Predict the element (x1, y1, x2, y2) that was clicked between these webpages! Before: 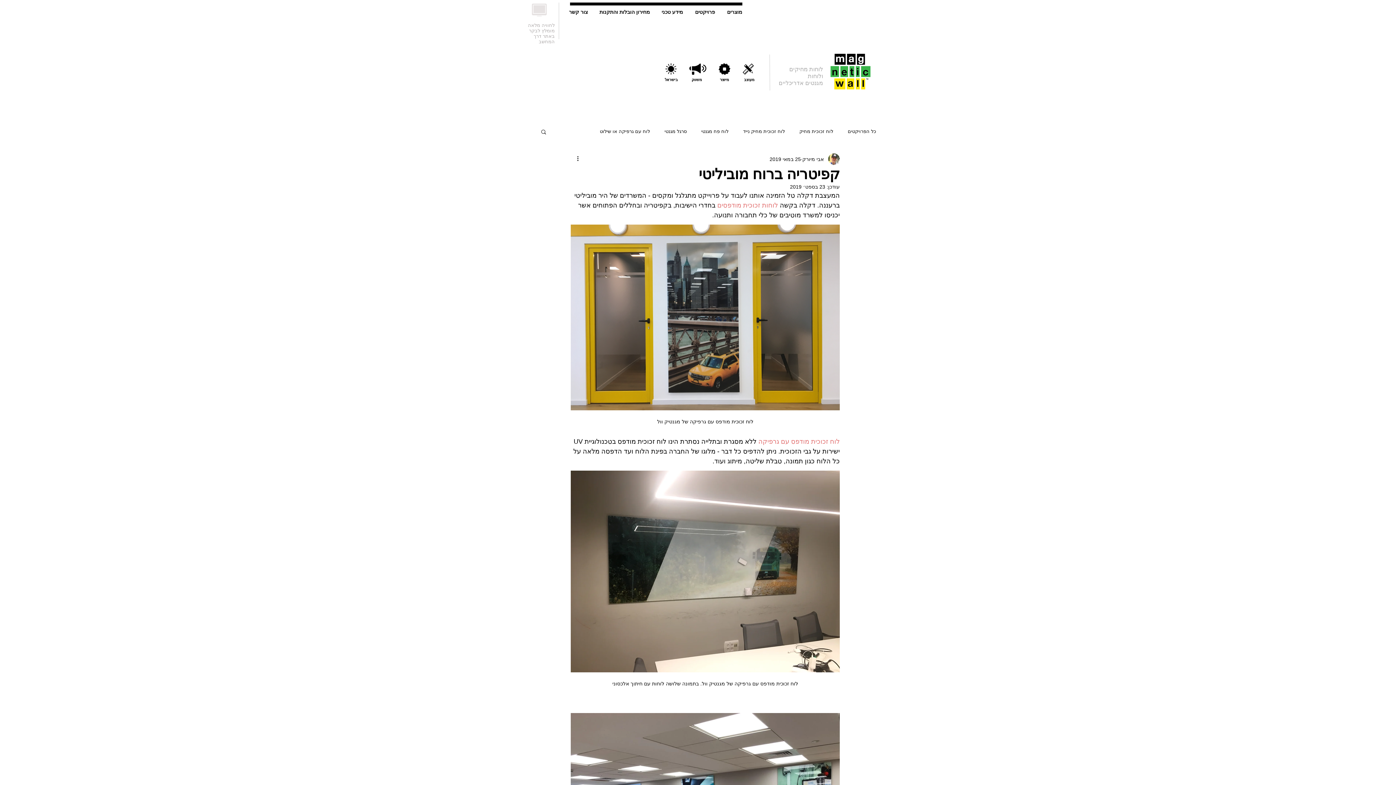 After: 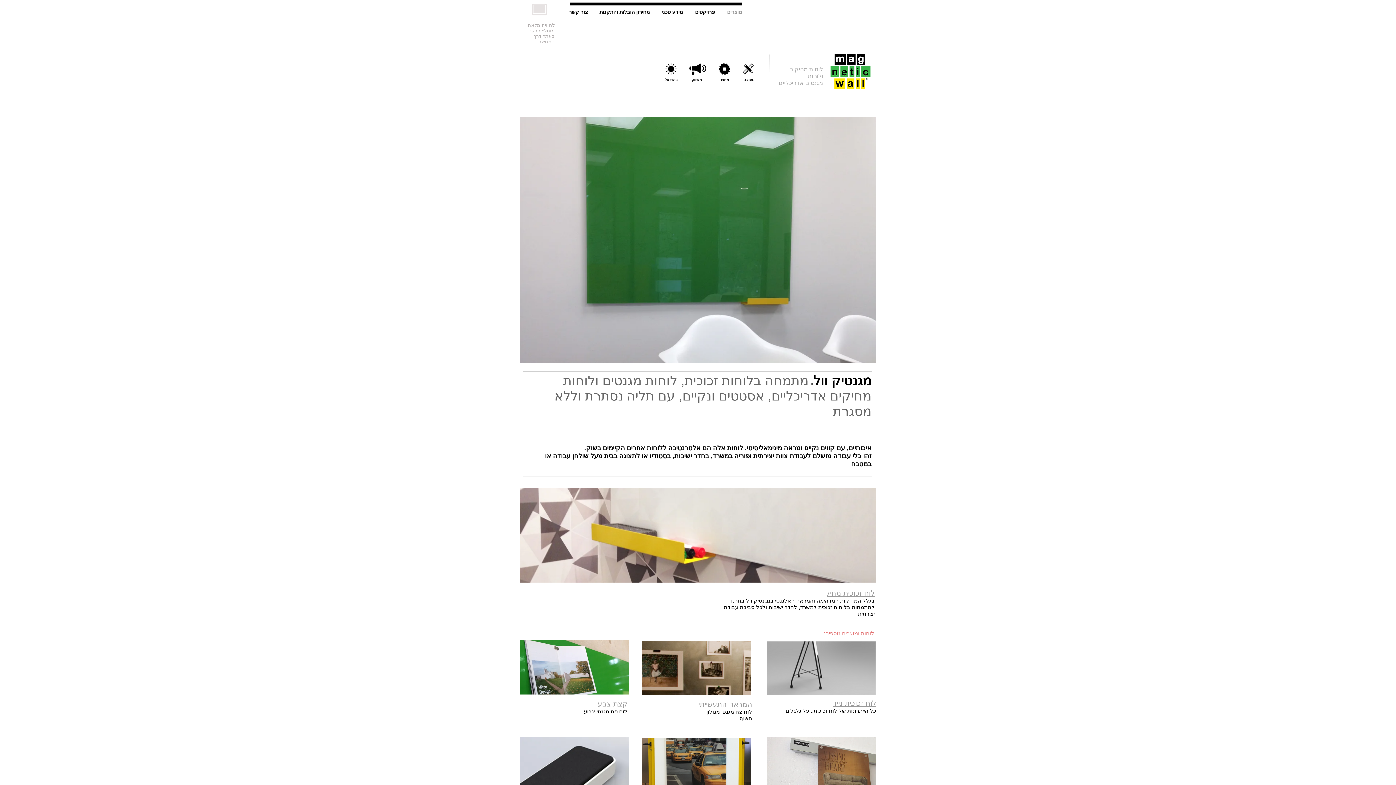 Action: bbox: (664, 62, 755, 83)